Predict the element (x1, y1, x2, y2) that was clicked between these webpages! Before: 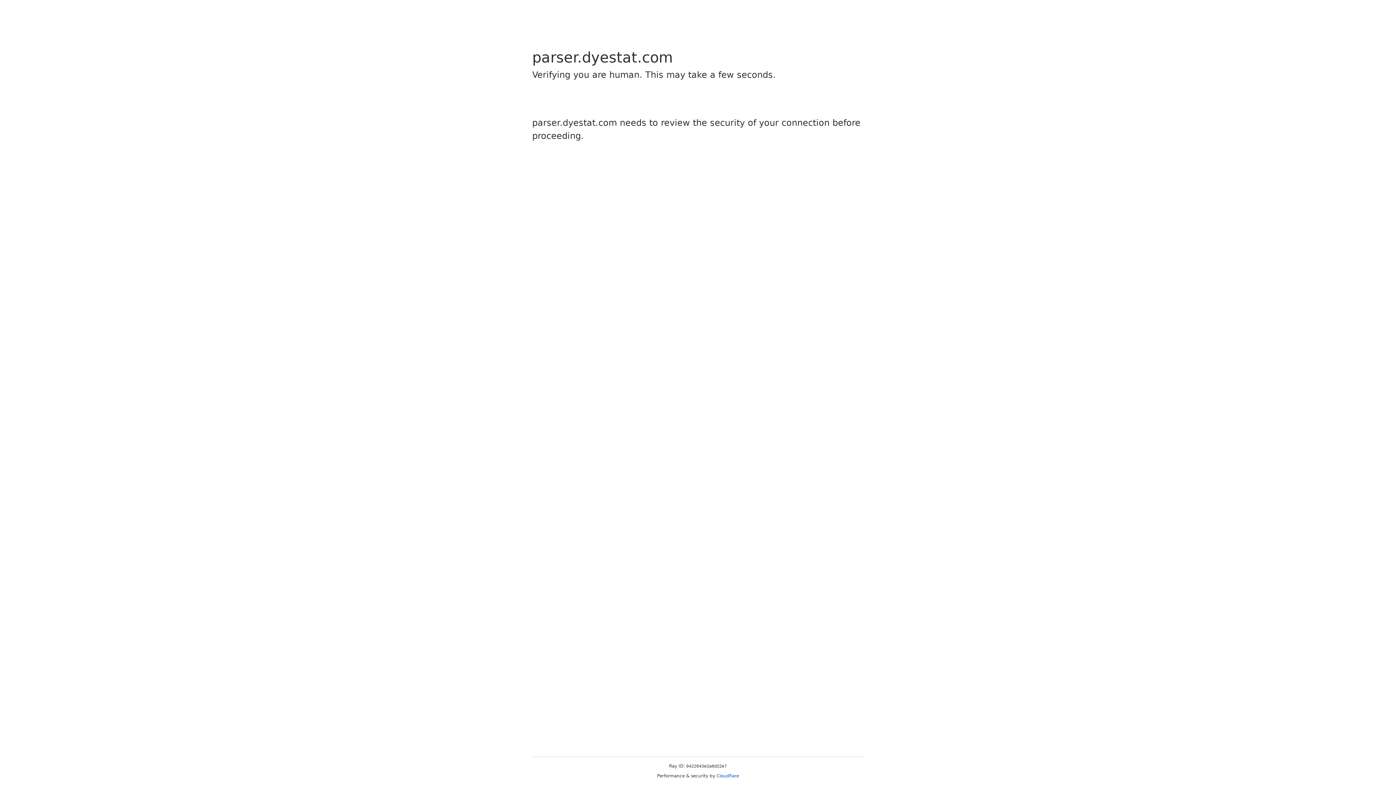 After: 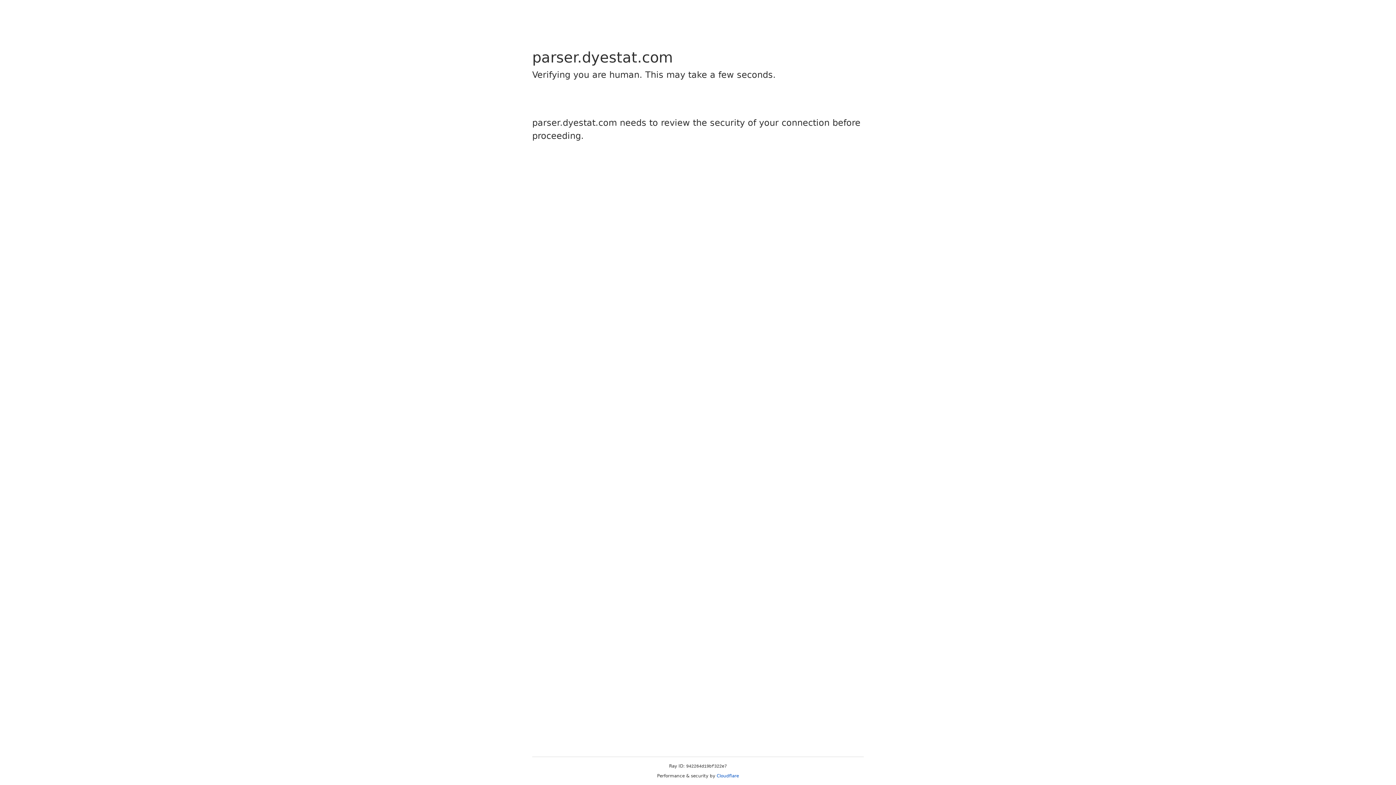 Action: label: Cloudflare bbox: (716, 773, 739, 778)